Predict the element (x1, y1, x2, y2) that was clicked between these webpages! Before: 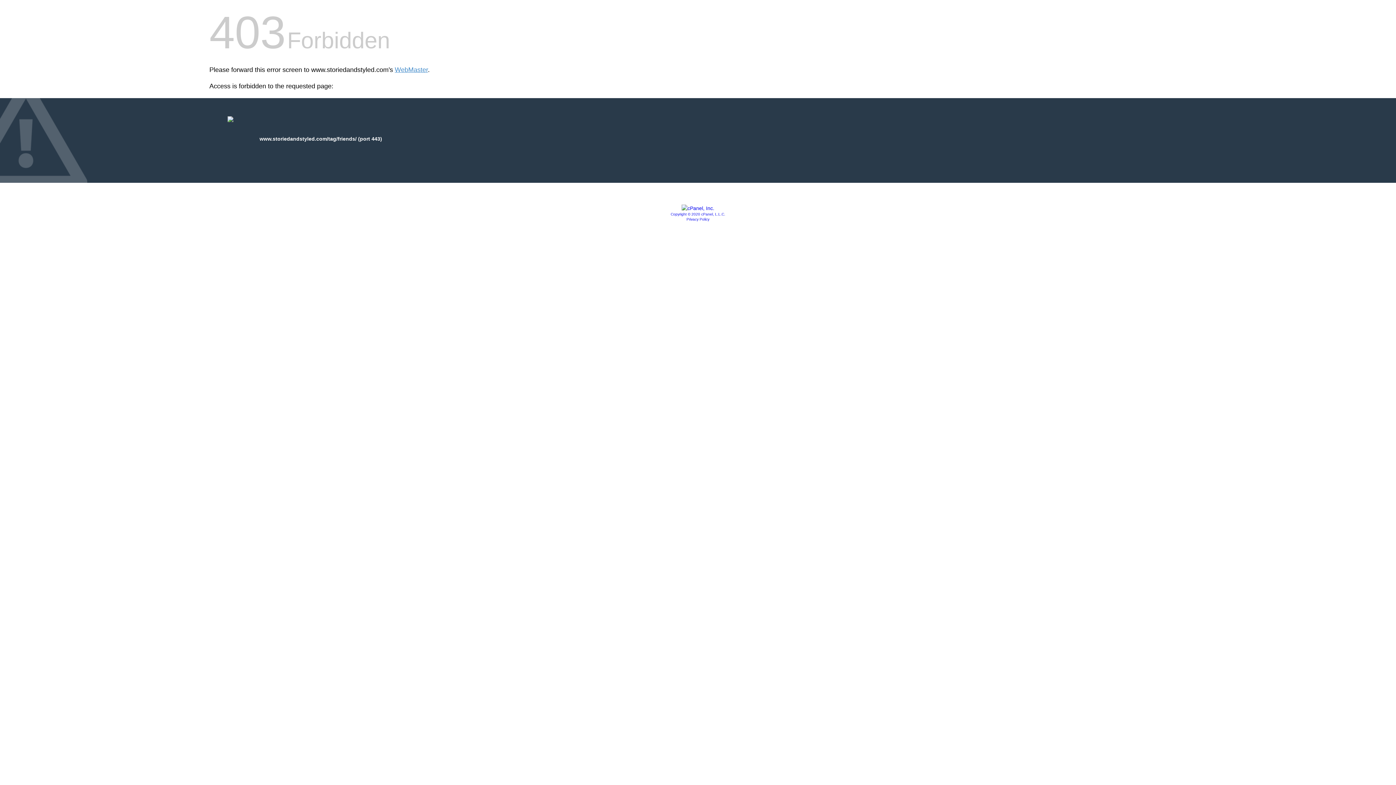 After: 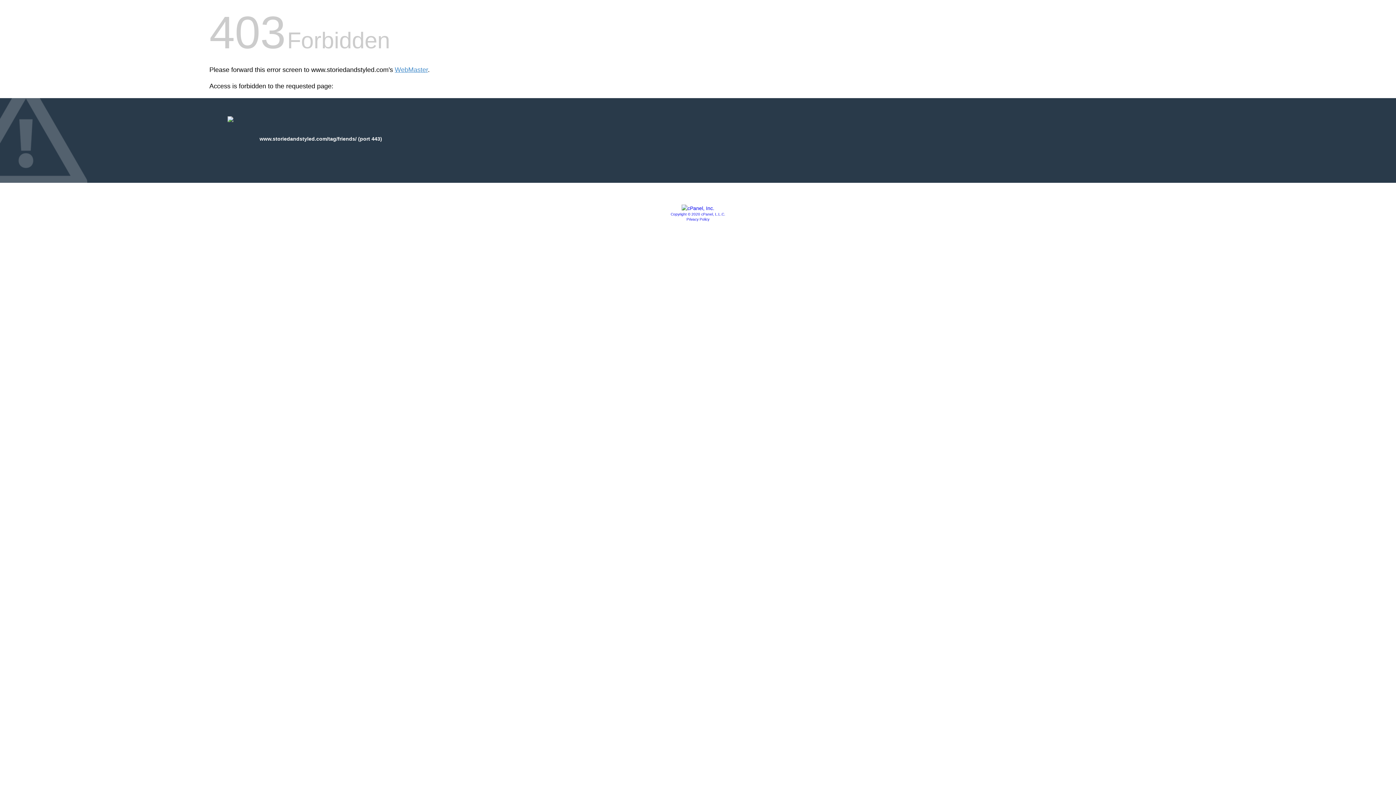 Action: bbox: (681, 205, 714, 211)